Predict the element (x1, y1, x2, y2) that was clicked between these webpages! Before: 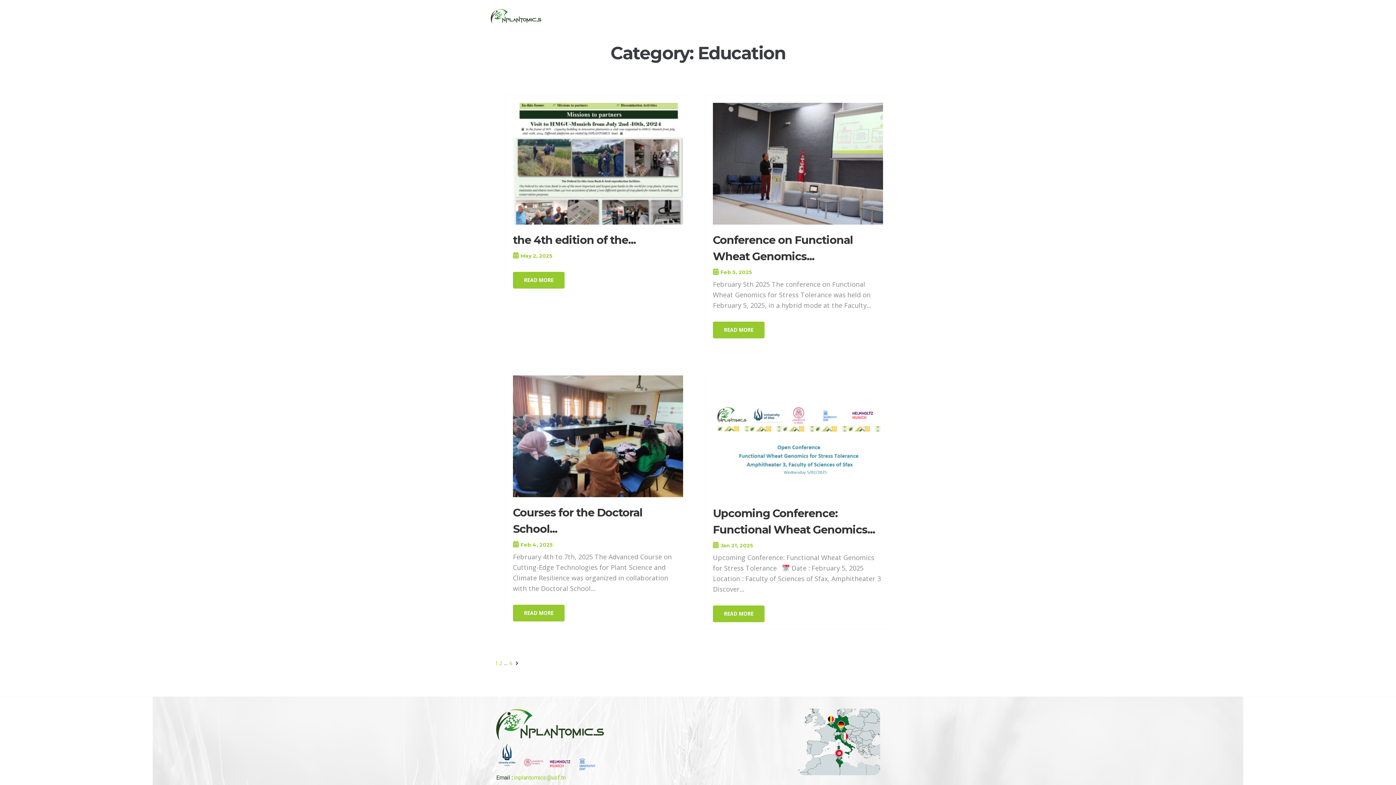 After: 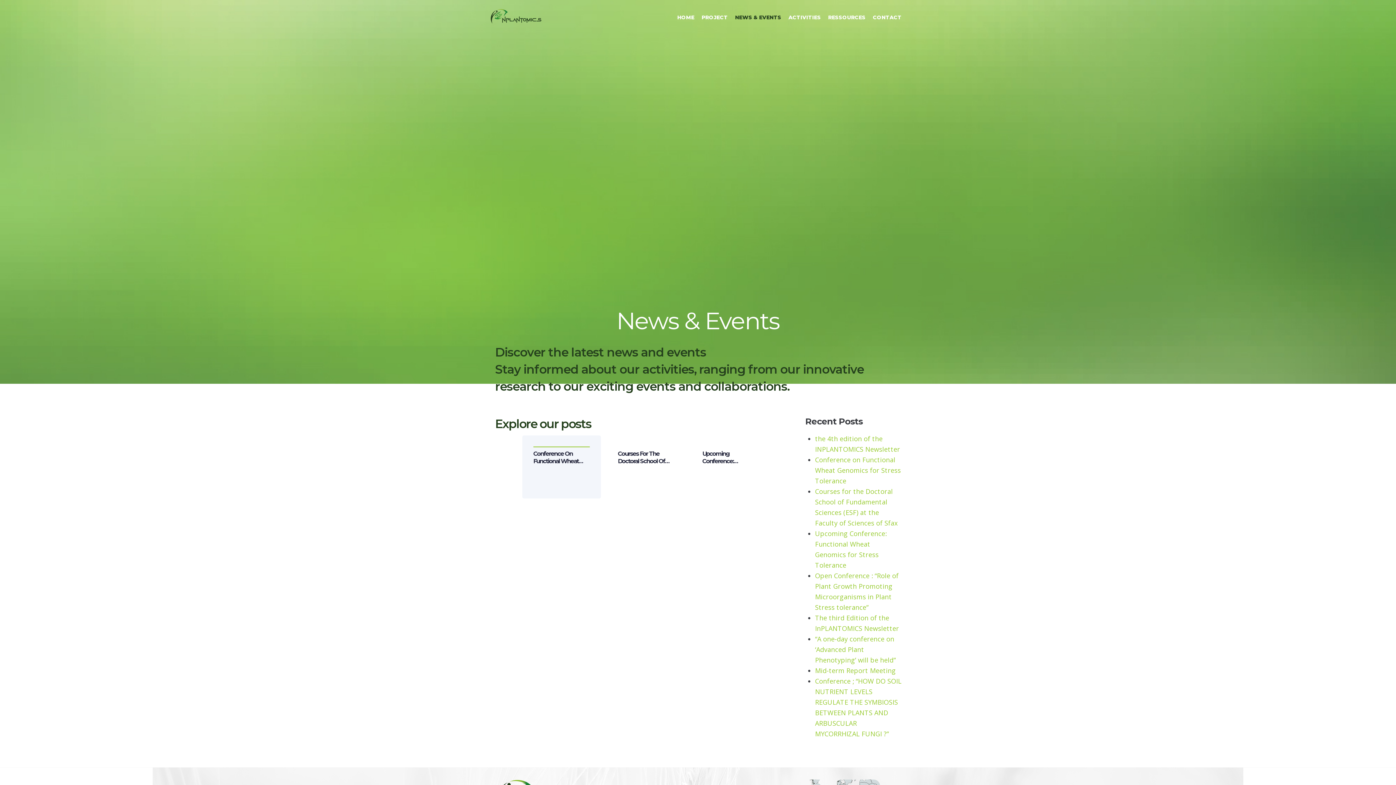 Action: label: NEWS & EVENTS bbox: (728, 12, 781, 20)